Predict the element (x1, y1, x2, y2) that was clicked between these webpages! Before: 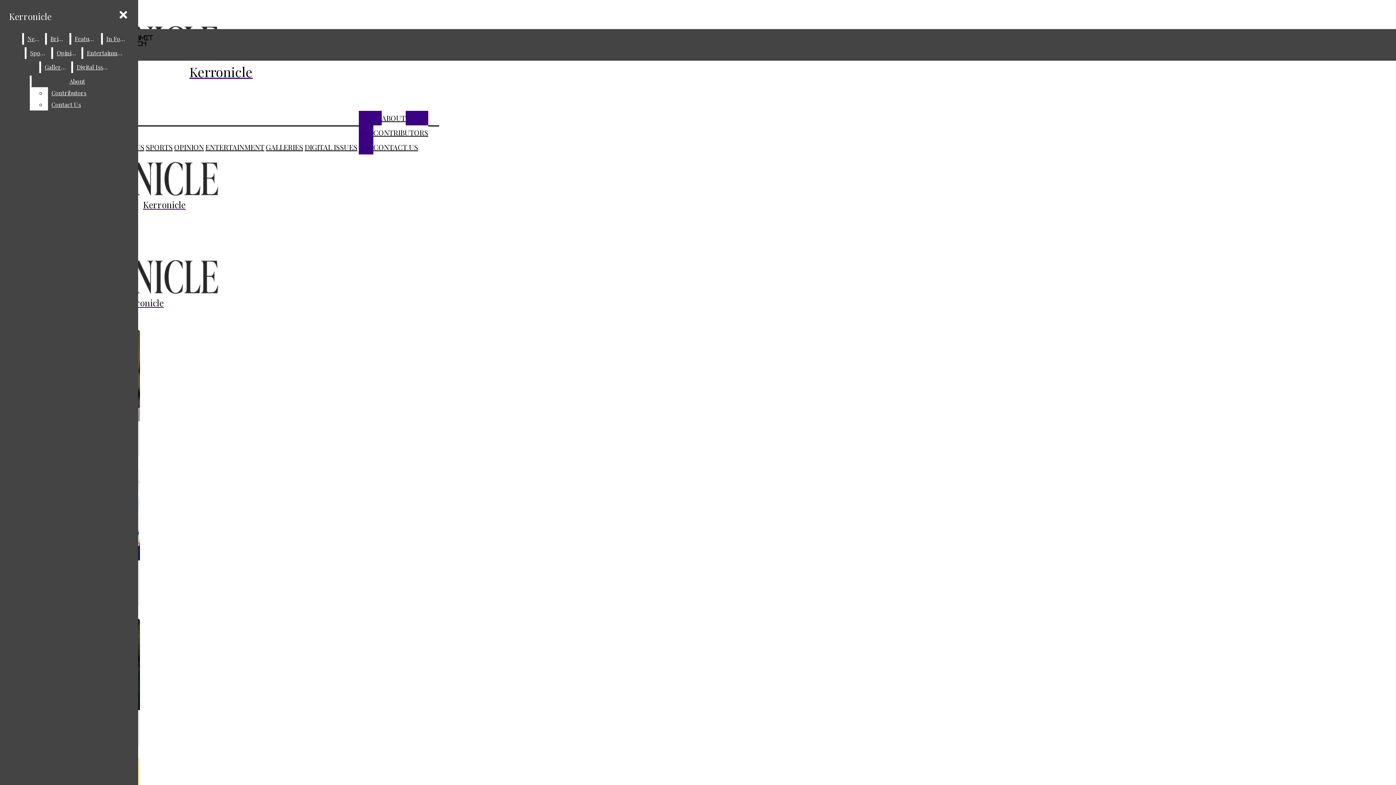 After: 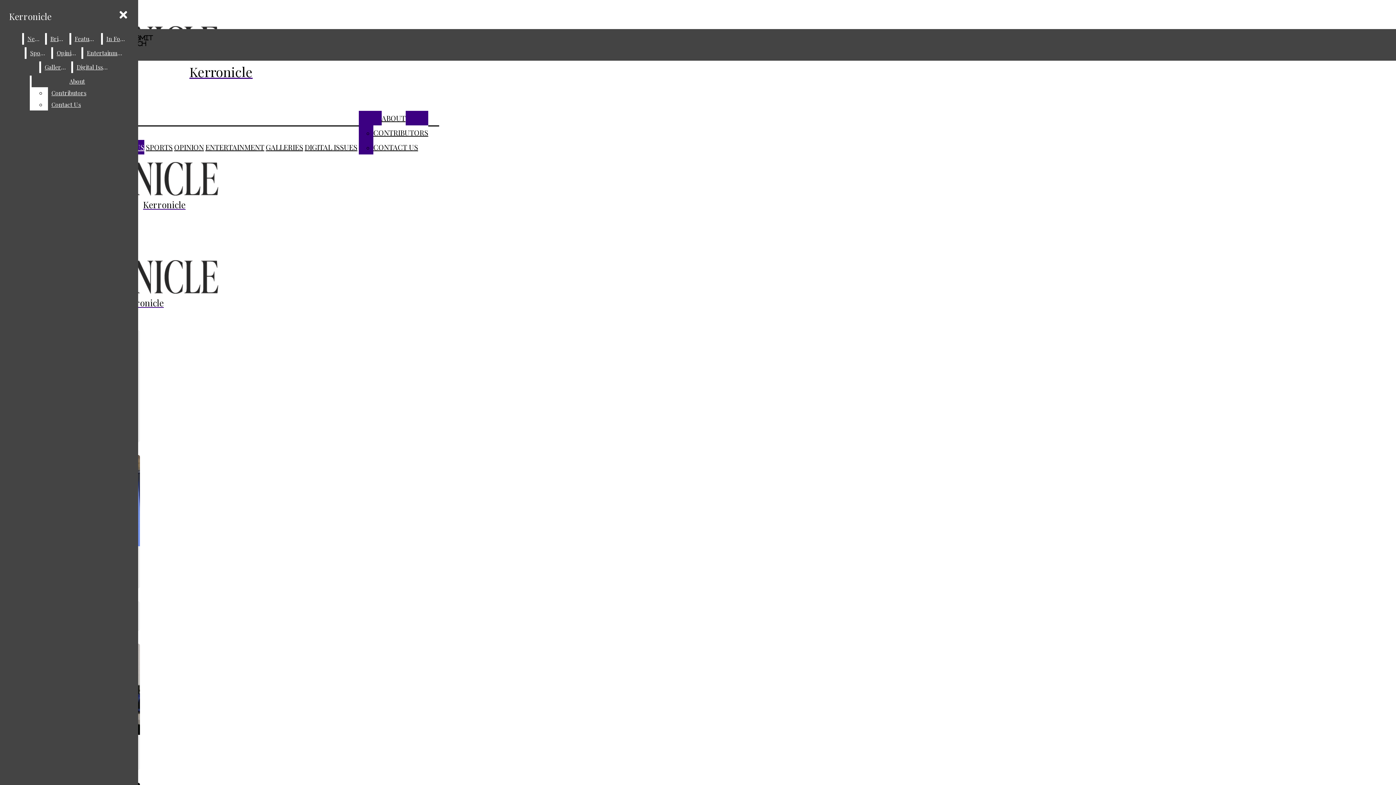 Action: label: In Focus bbox: (102, 33, 130, 44)